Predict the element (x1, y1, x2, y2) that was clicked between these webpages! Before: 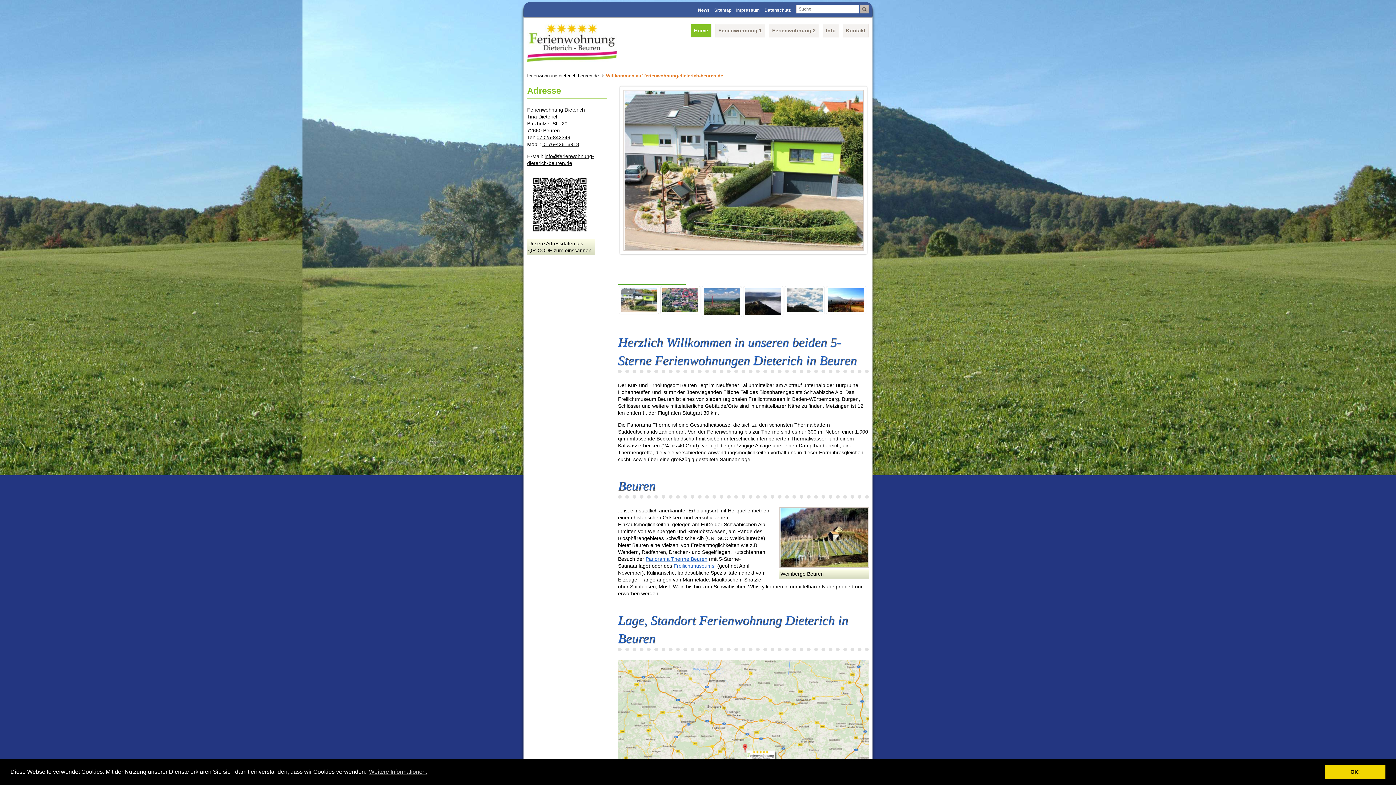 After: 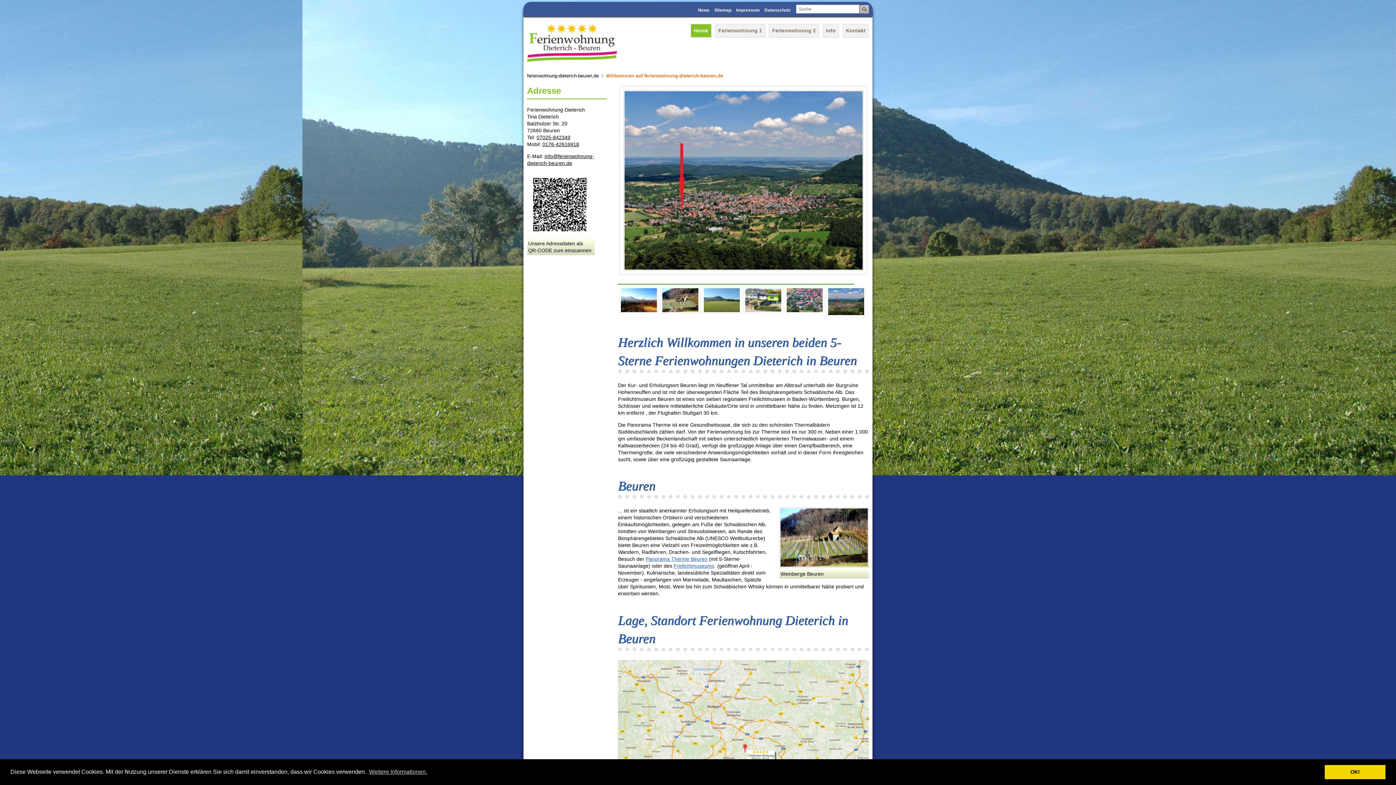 Action: label: Zurück bbox: (625, 301, 631, 307)